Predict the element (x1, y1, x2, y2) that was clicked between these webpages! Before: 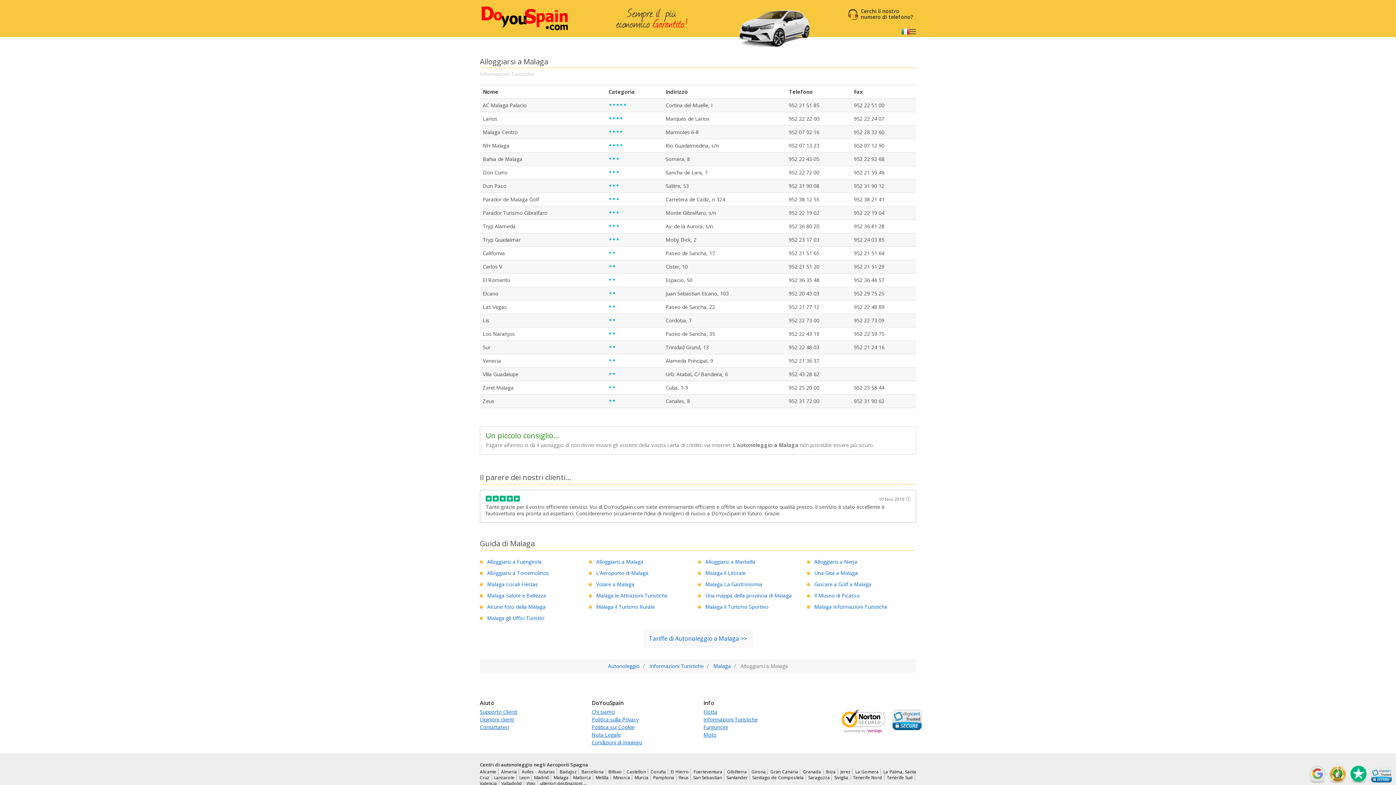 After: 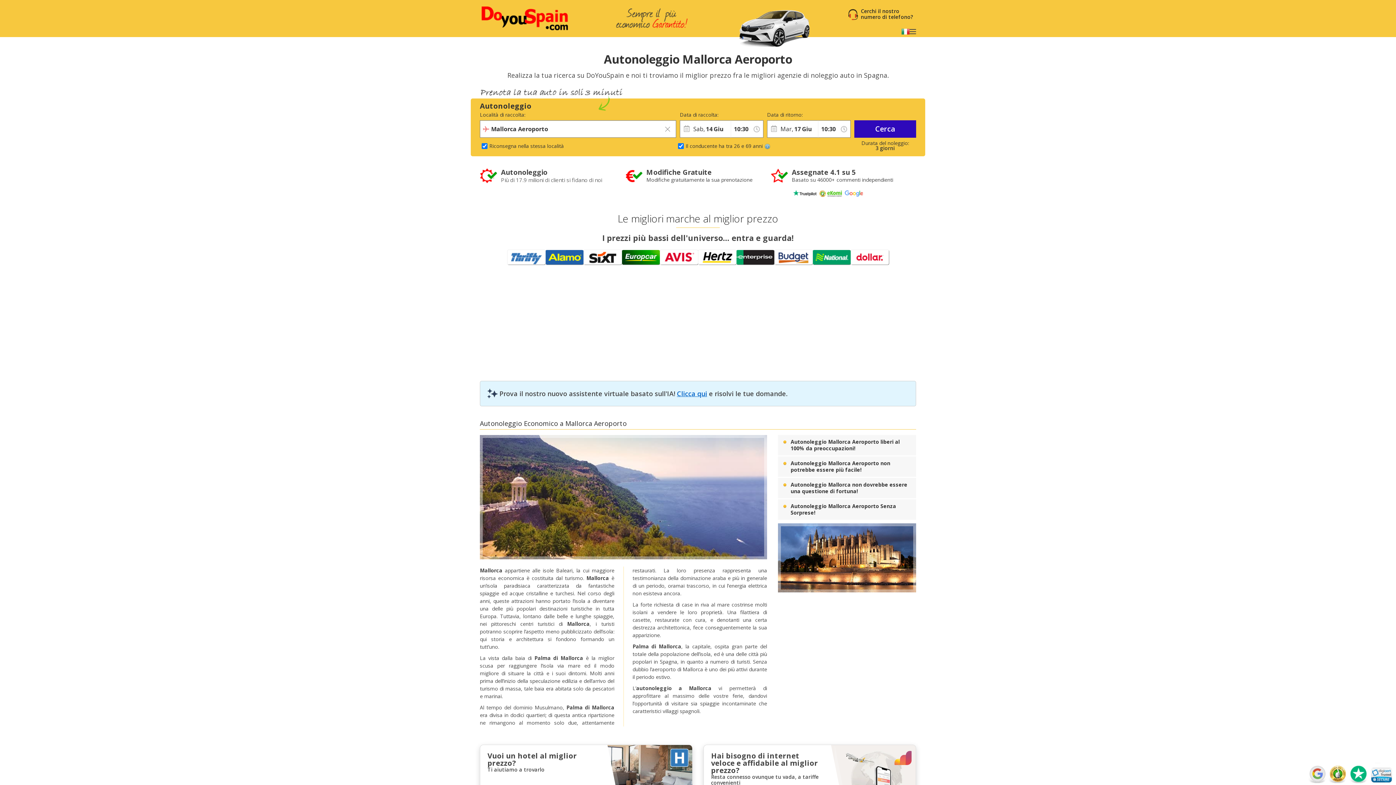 Action: bbox: (573, 775, 591, 781) label: Mallorca